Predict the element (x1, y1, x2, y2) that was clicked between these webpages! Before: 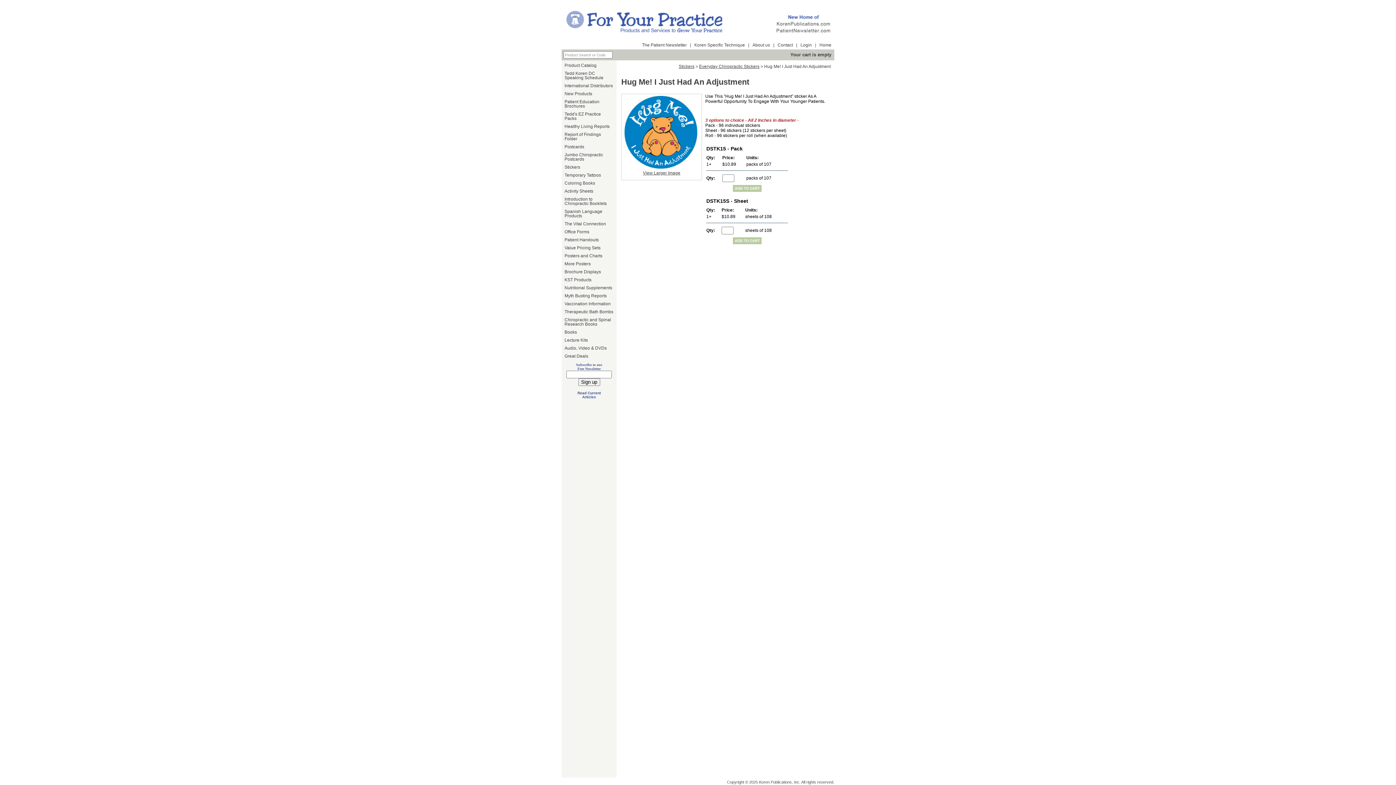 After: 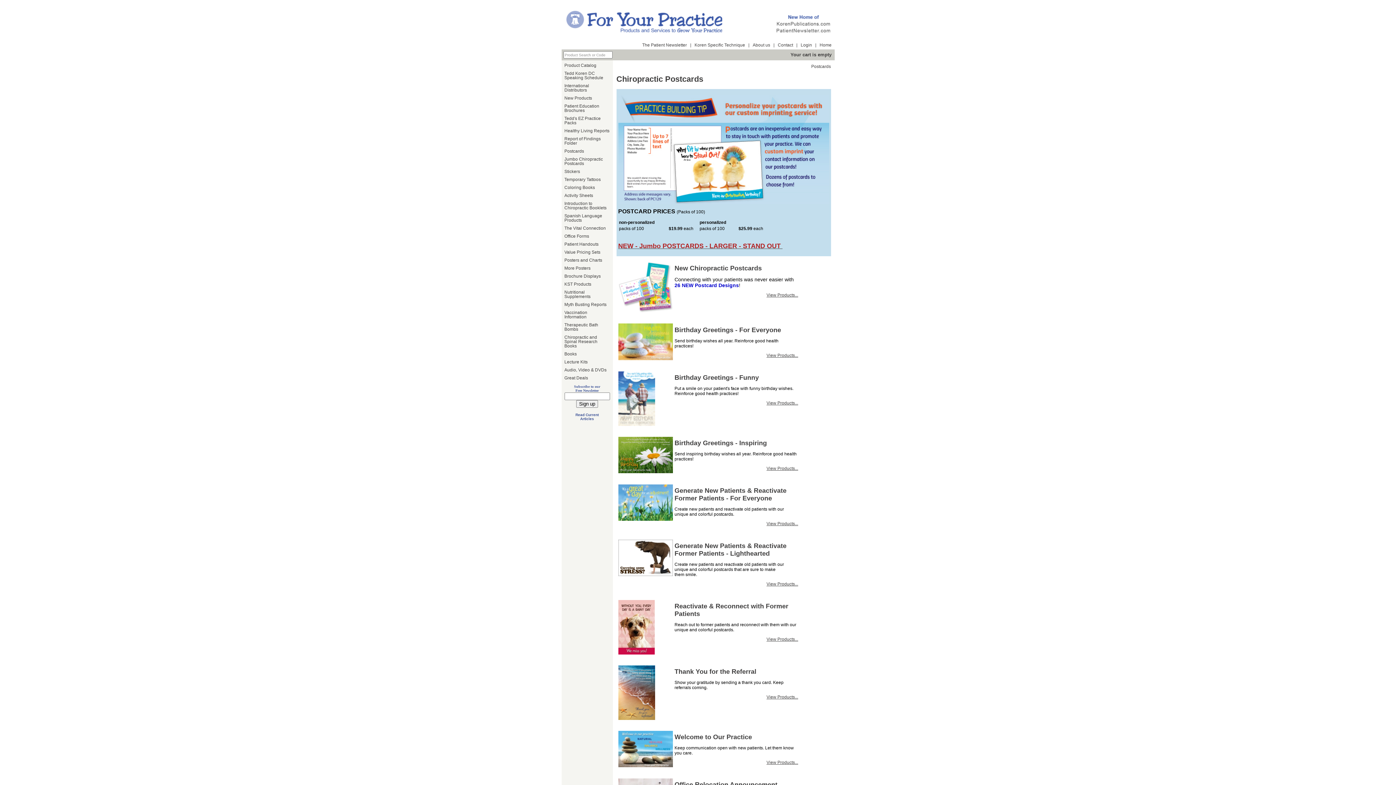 Action: label: Postcards bbox: (564, 144, 584, 149)